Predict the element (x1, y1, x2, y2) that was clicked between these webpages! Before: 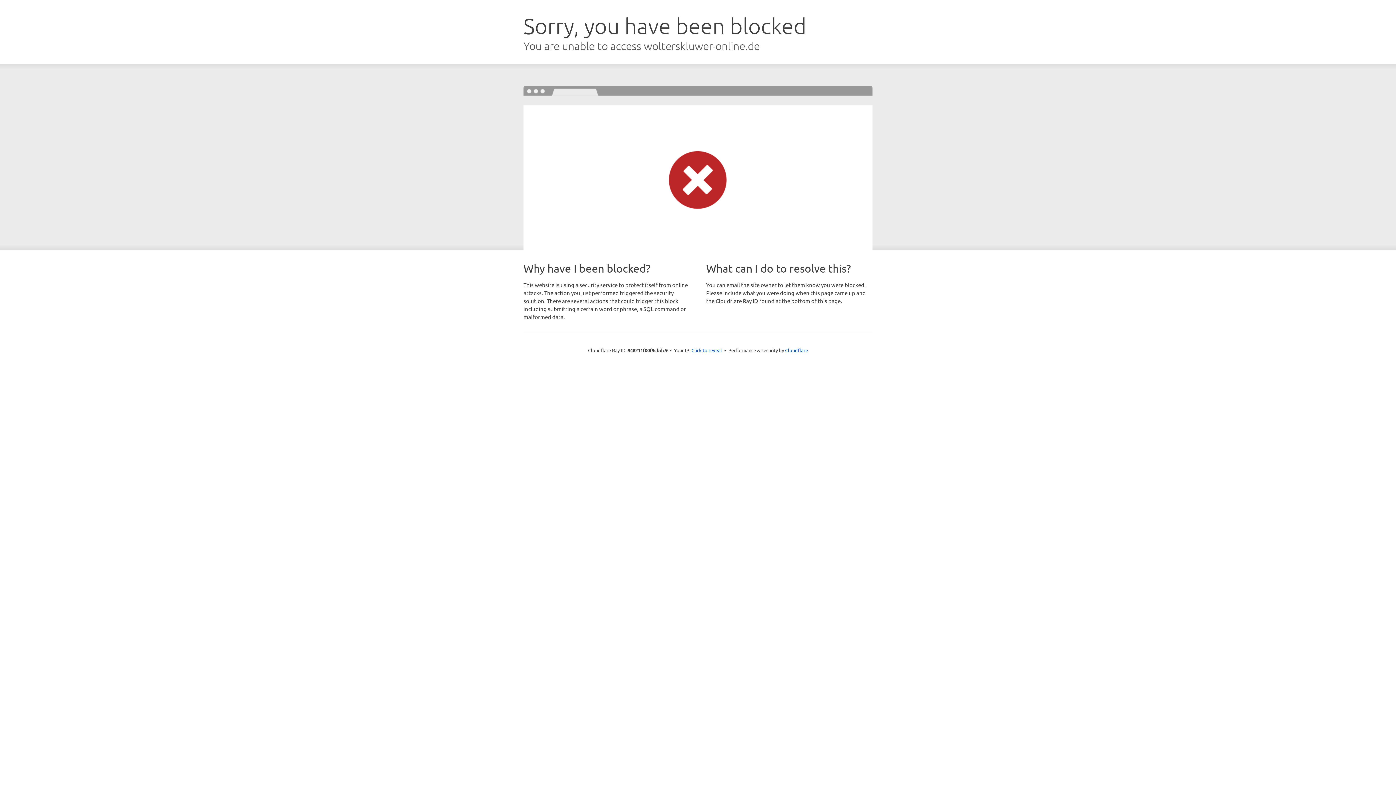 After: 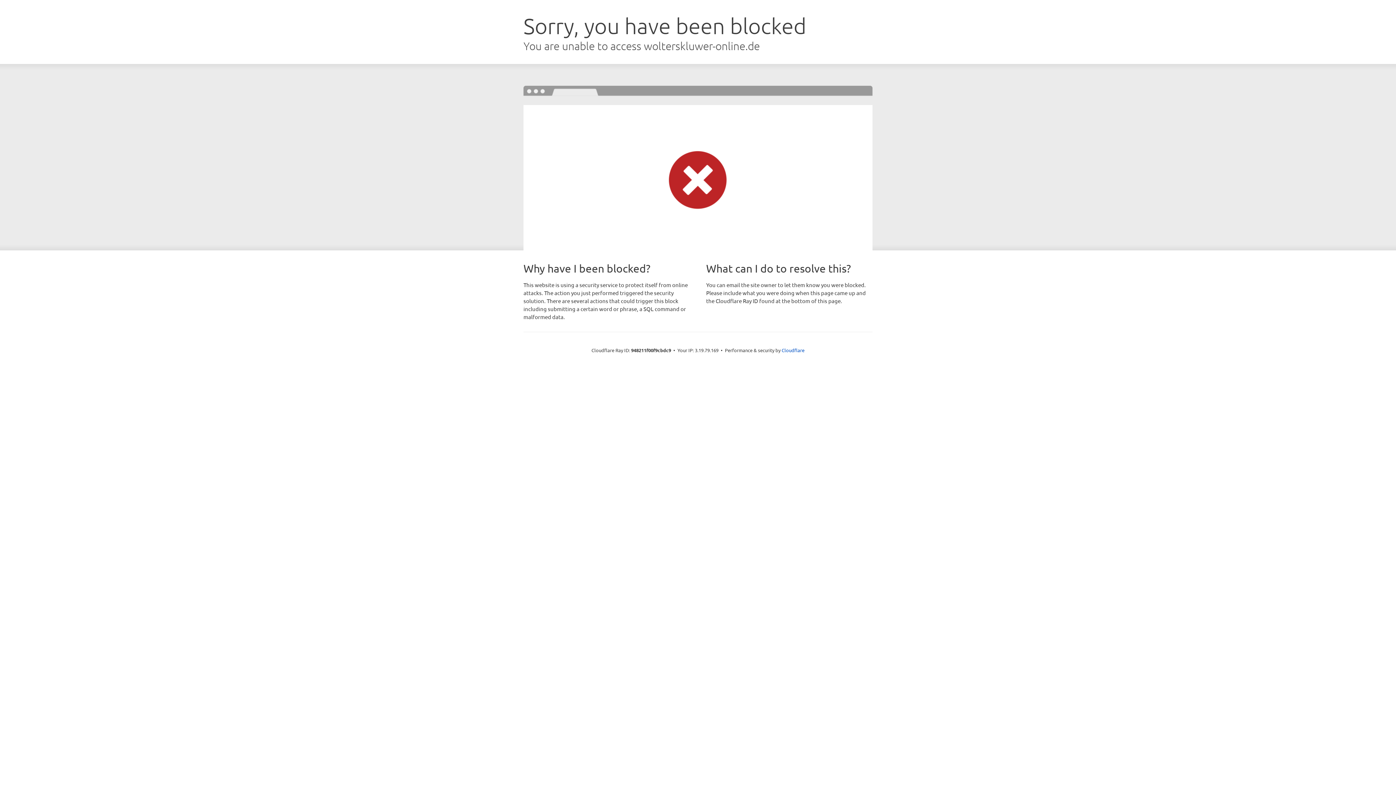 Action: bbox: (691, 346, 722, 353) label: Click to reveal